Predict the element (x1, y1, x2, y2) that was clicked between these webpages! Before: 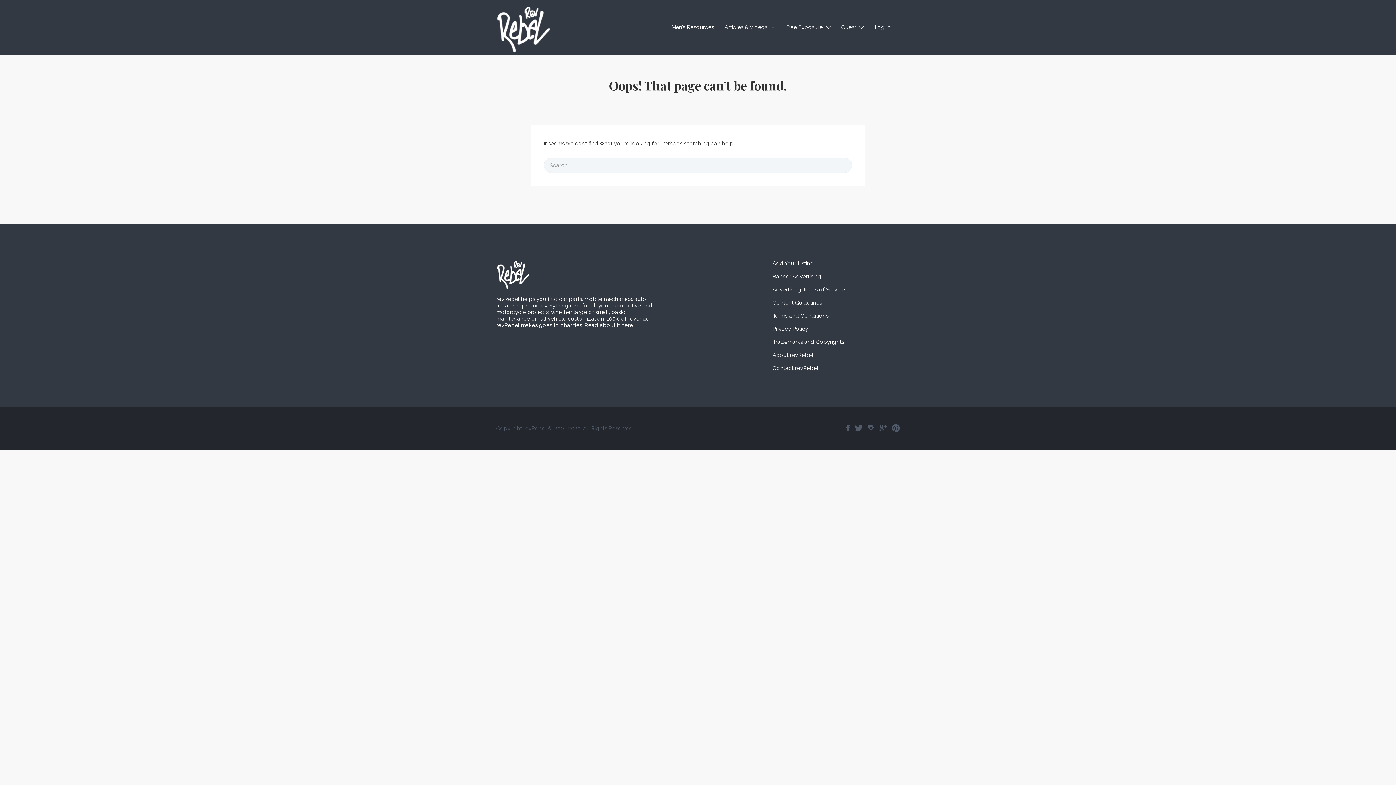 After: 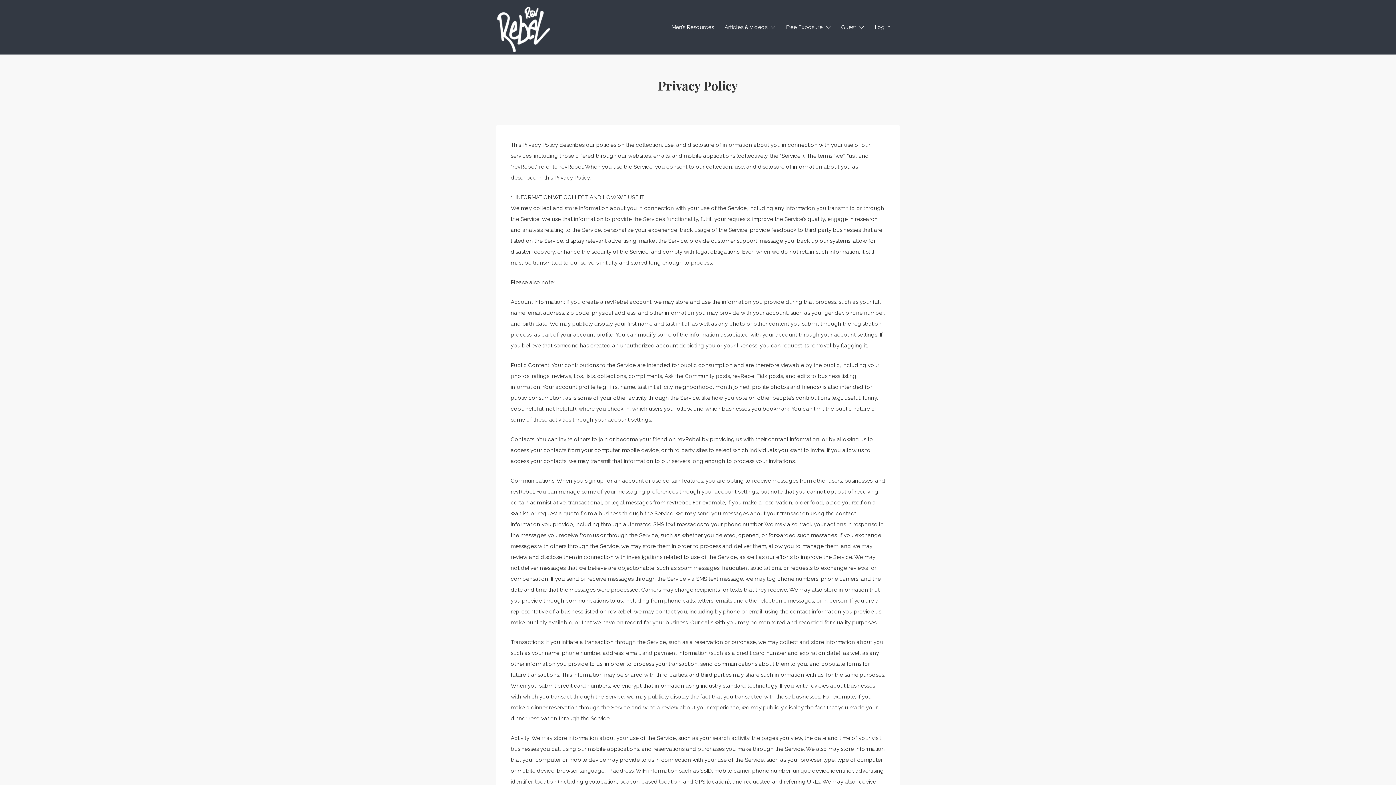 Action: label: Privacy Policy bbox: (772, 325, 808, 332)